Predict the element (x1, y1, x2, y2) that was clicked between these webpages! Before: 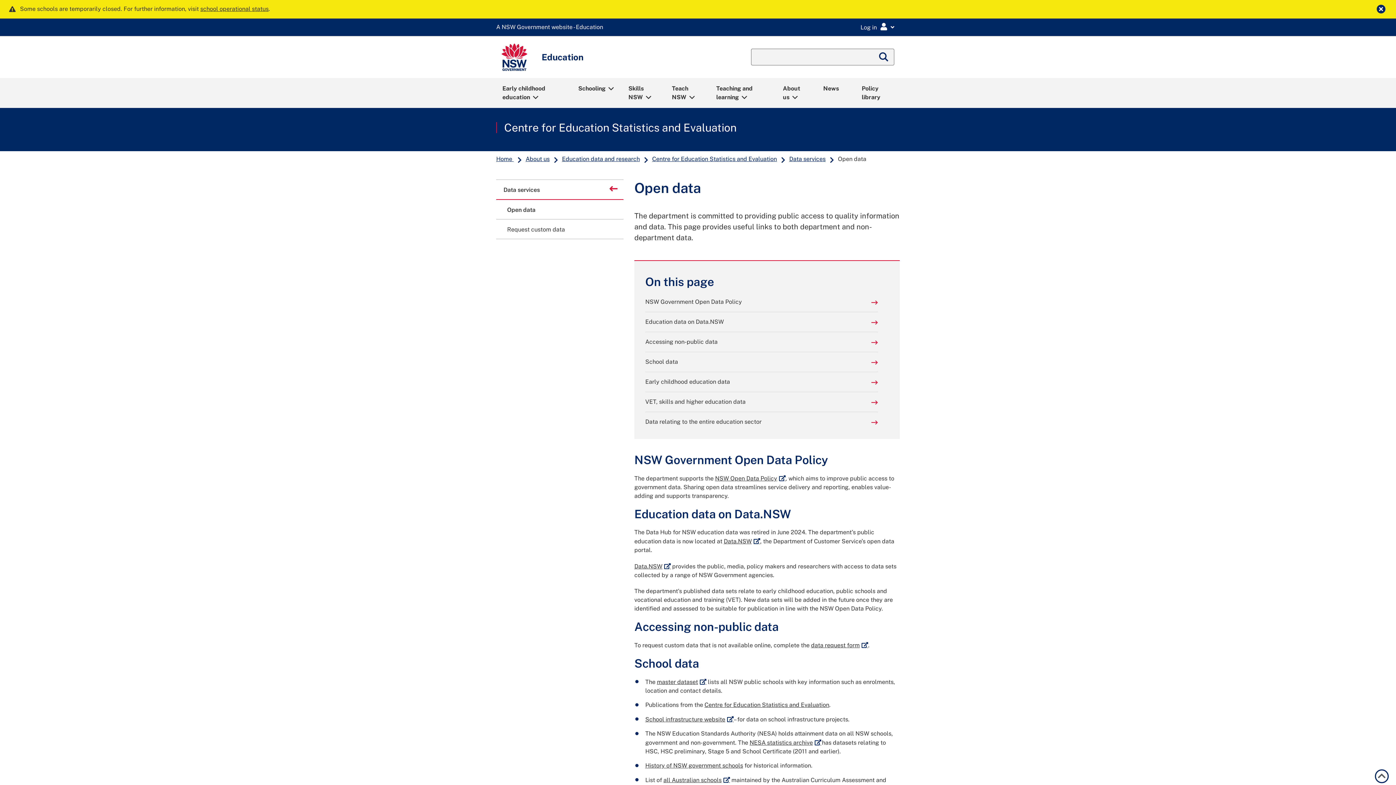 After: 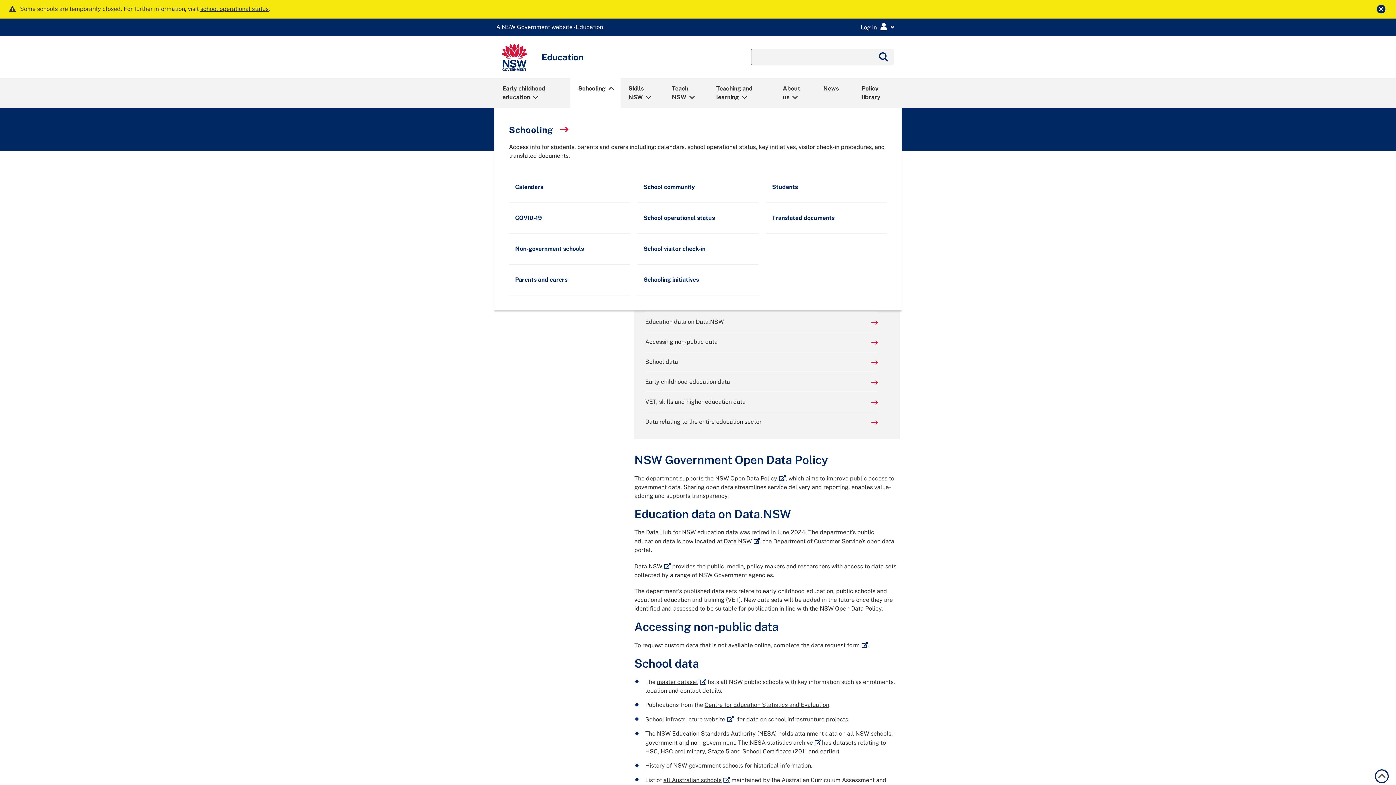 Action: label: Schooling bbox: (571, 79, 619, 106)